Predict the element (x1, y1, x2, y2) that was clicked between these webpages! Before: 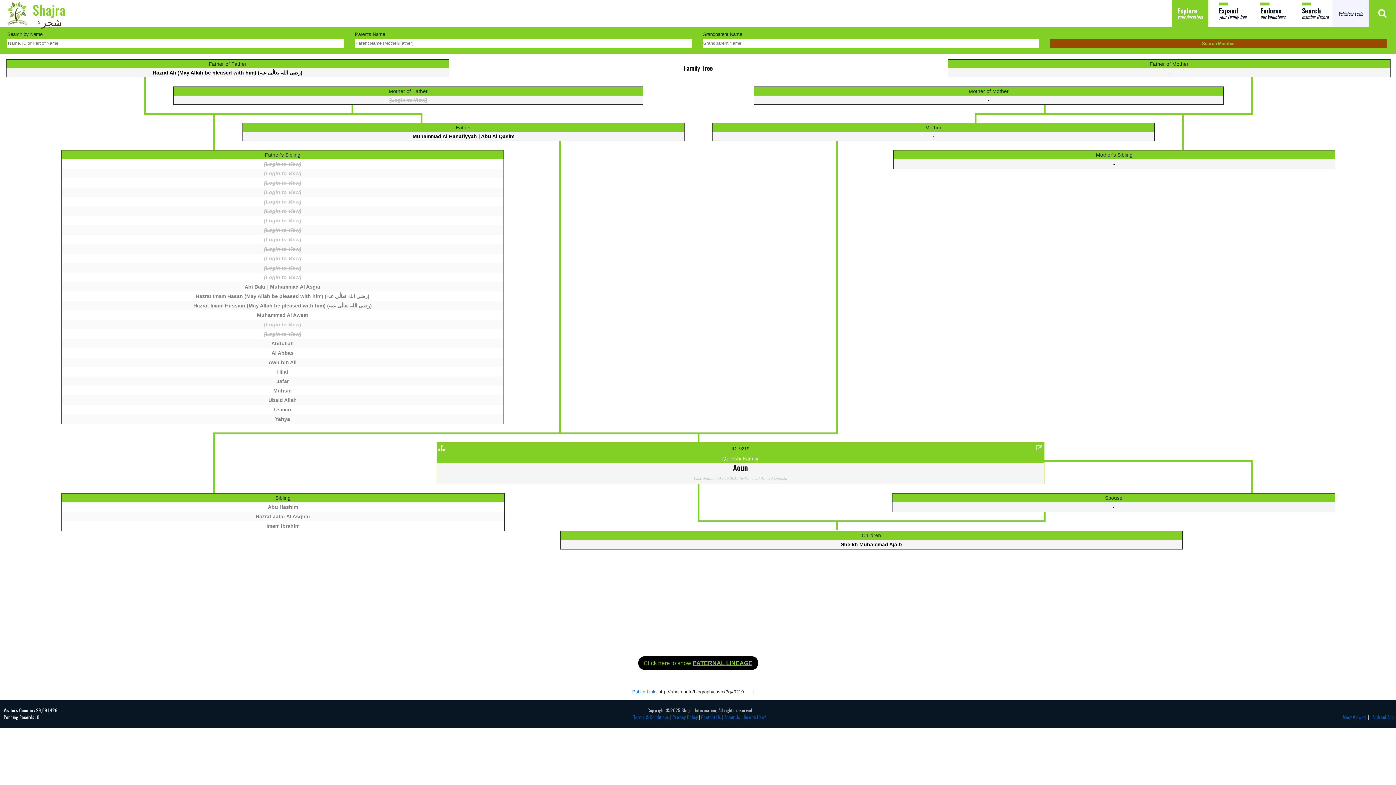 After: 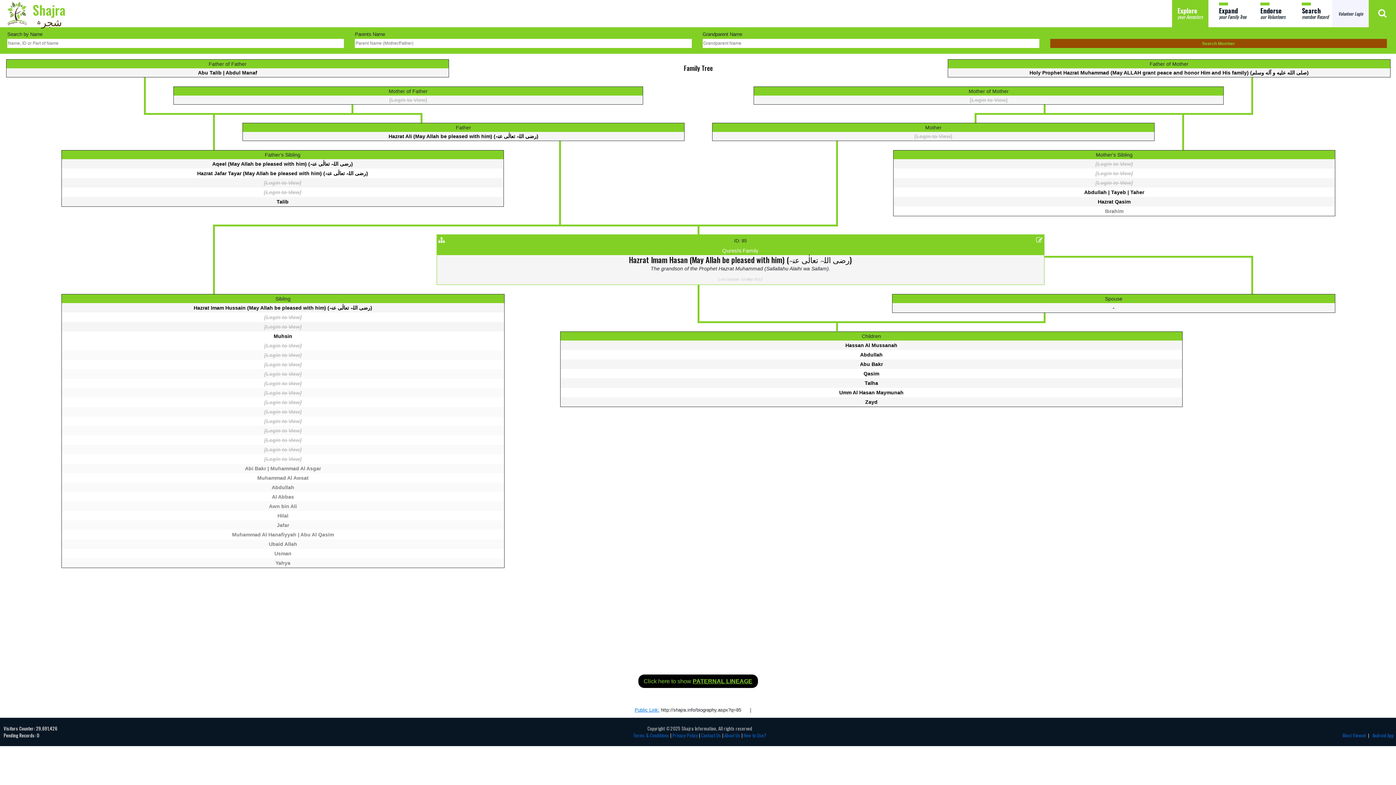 Action: bbox: (195, 293, 369, 299) label: Hazrat Imam Hasan (May Allah be pleased with him) (رضی اللہ تعالٰی عنہ)